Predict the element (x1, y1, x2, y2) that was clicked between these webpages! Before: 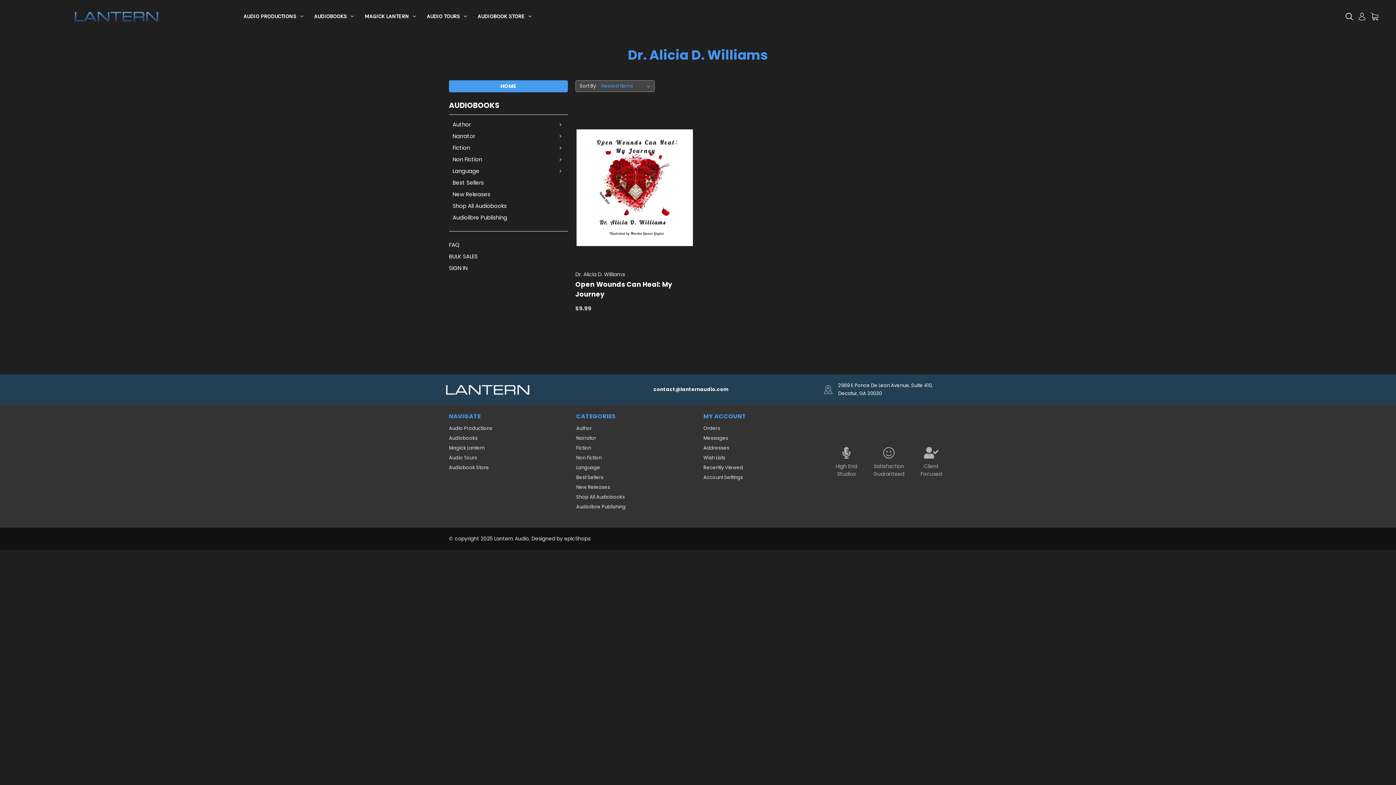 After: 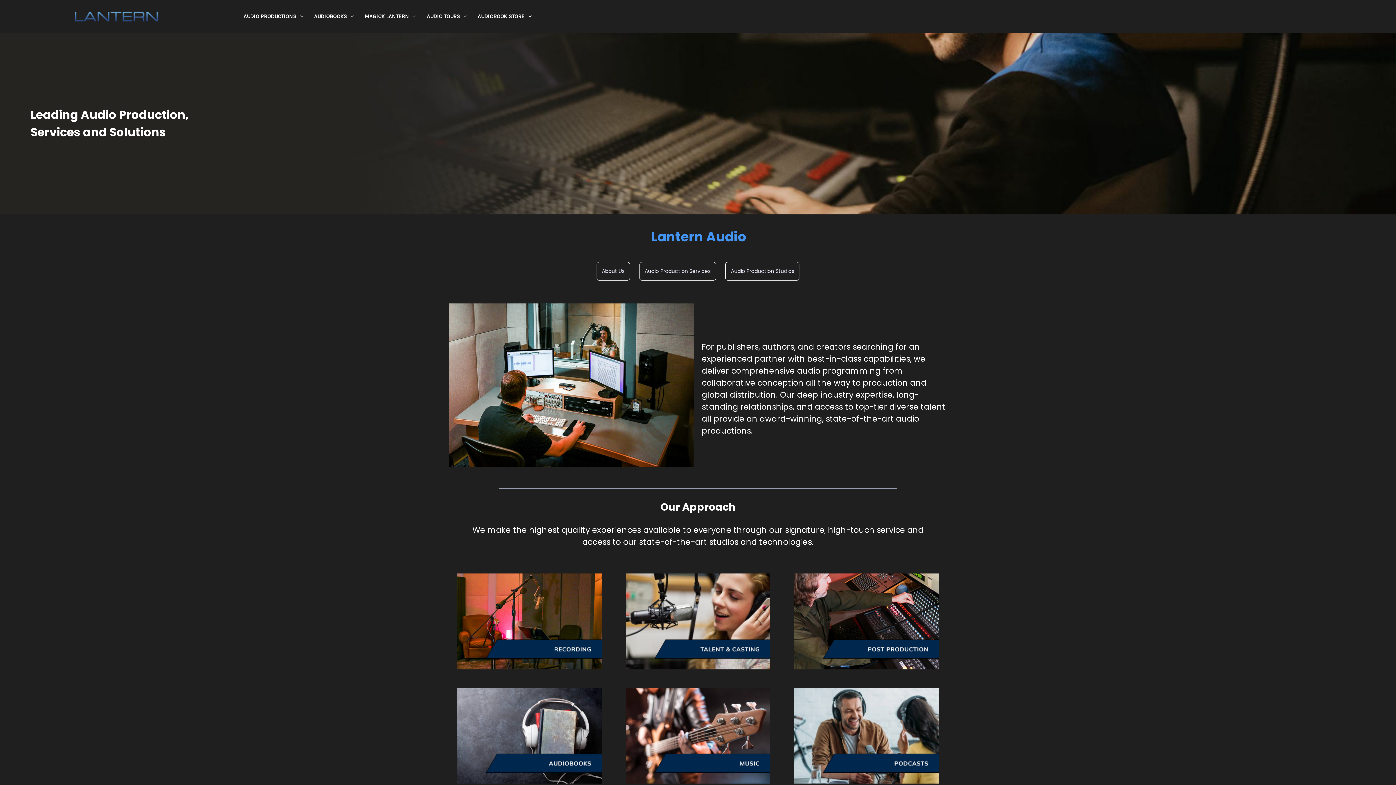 Action: bbox: (238, 5, 308, 27) label: AUDIO PRODUCTIONS